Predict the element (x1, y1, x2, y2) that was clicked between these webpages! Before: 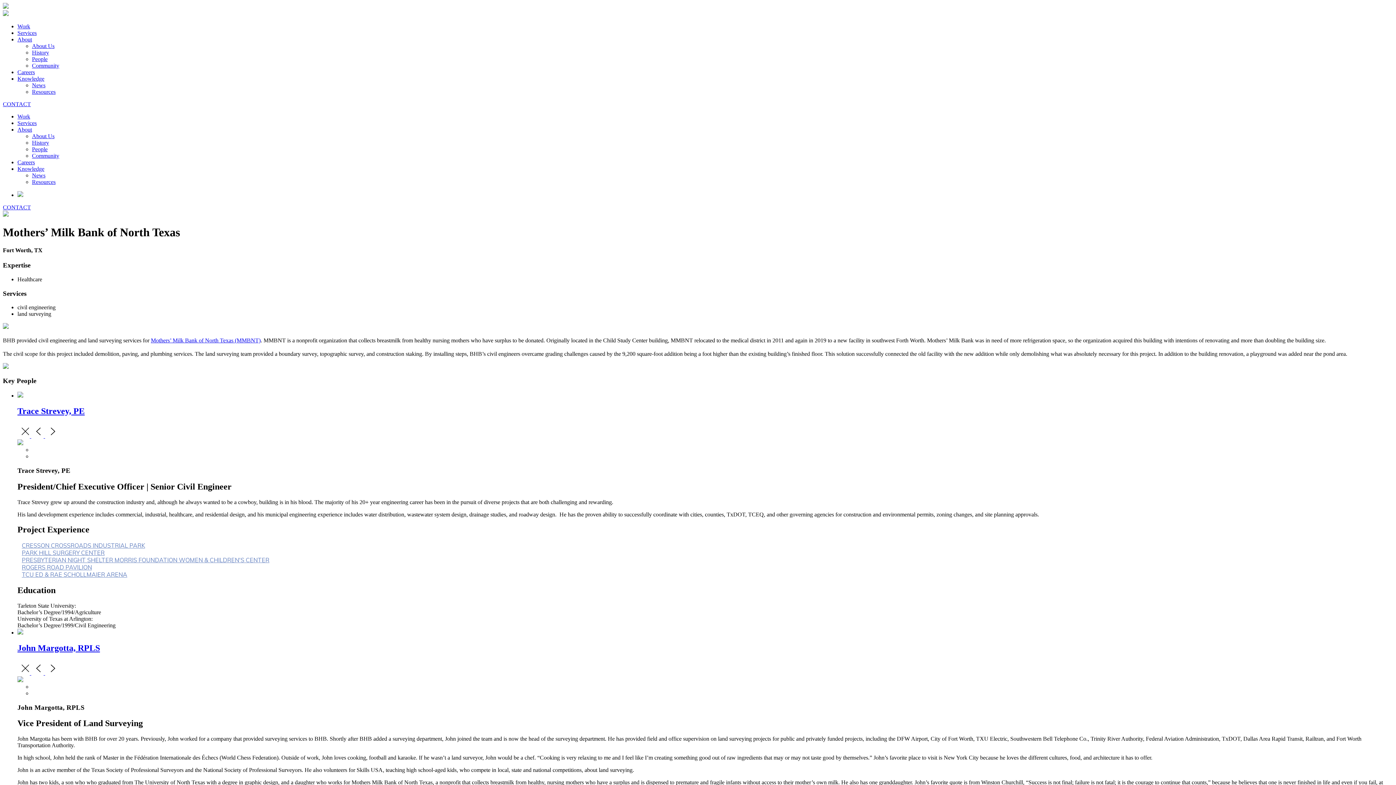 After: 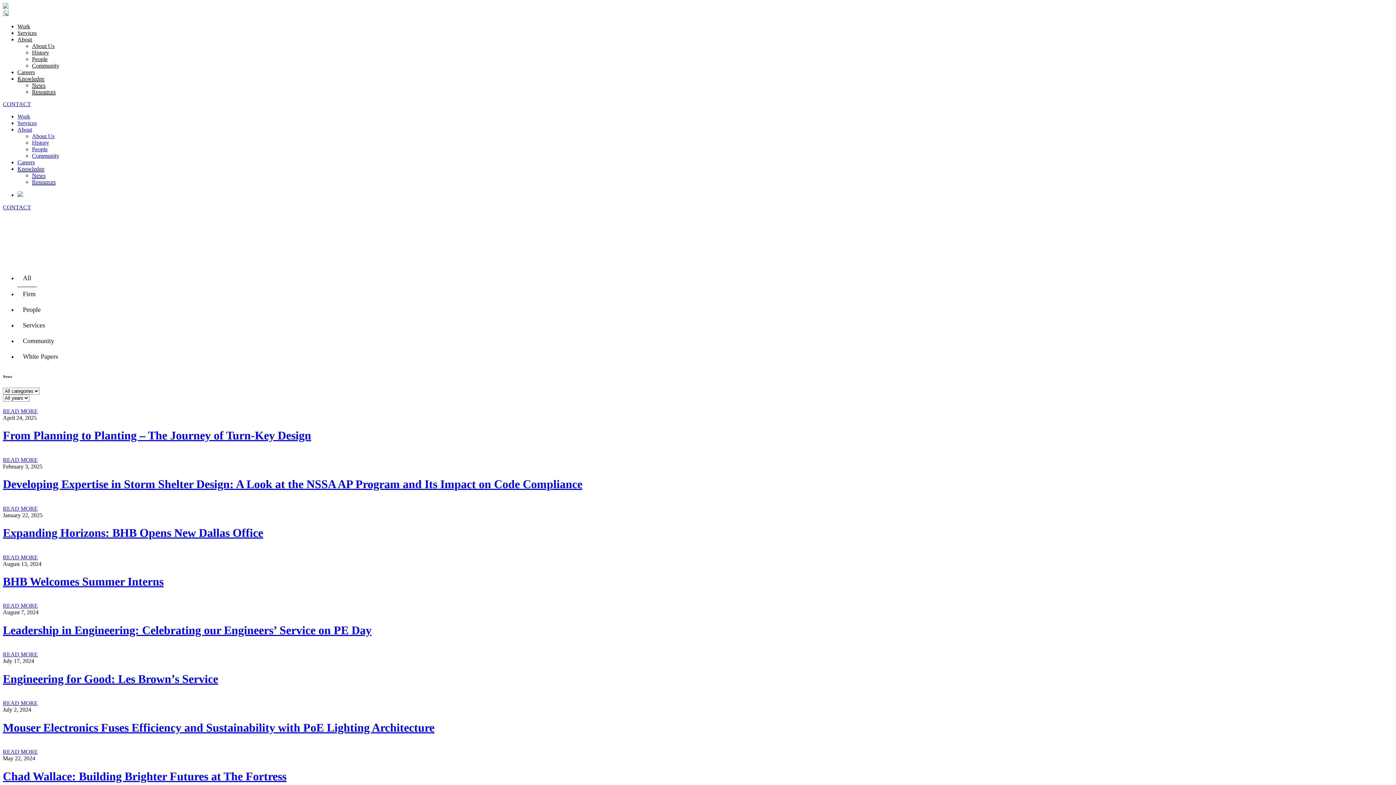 Action: label: Knowledge bbox: (17, 165, 44, 172)